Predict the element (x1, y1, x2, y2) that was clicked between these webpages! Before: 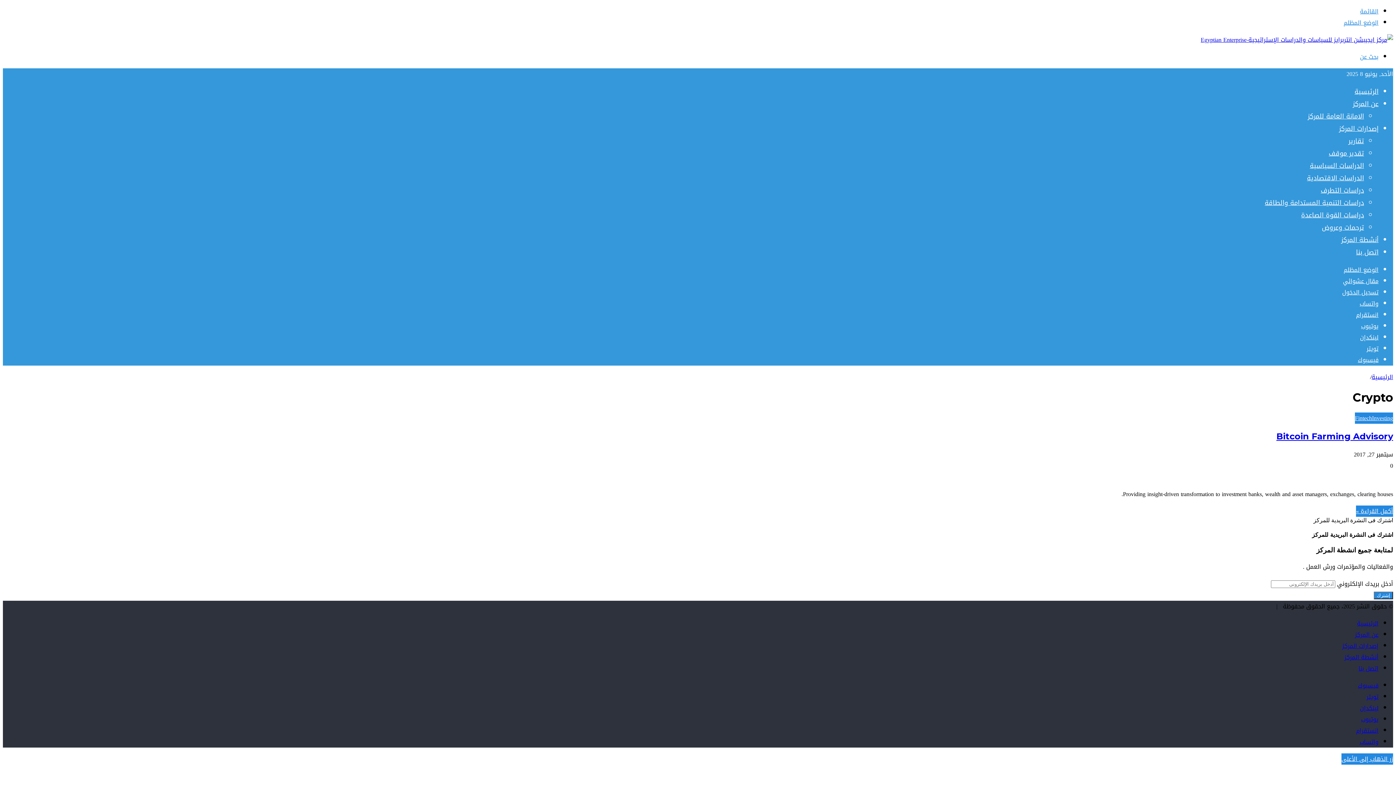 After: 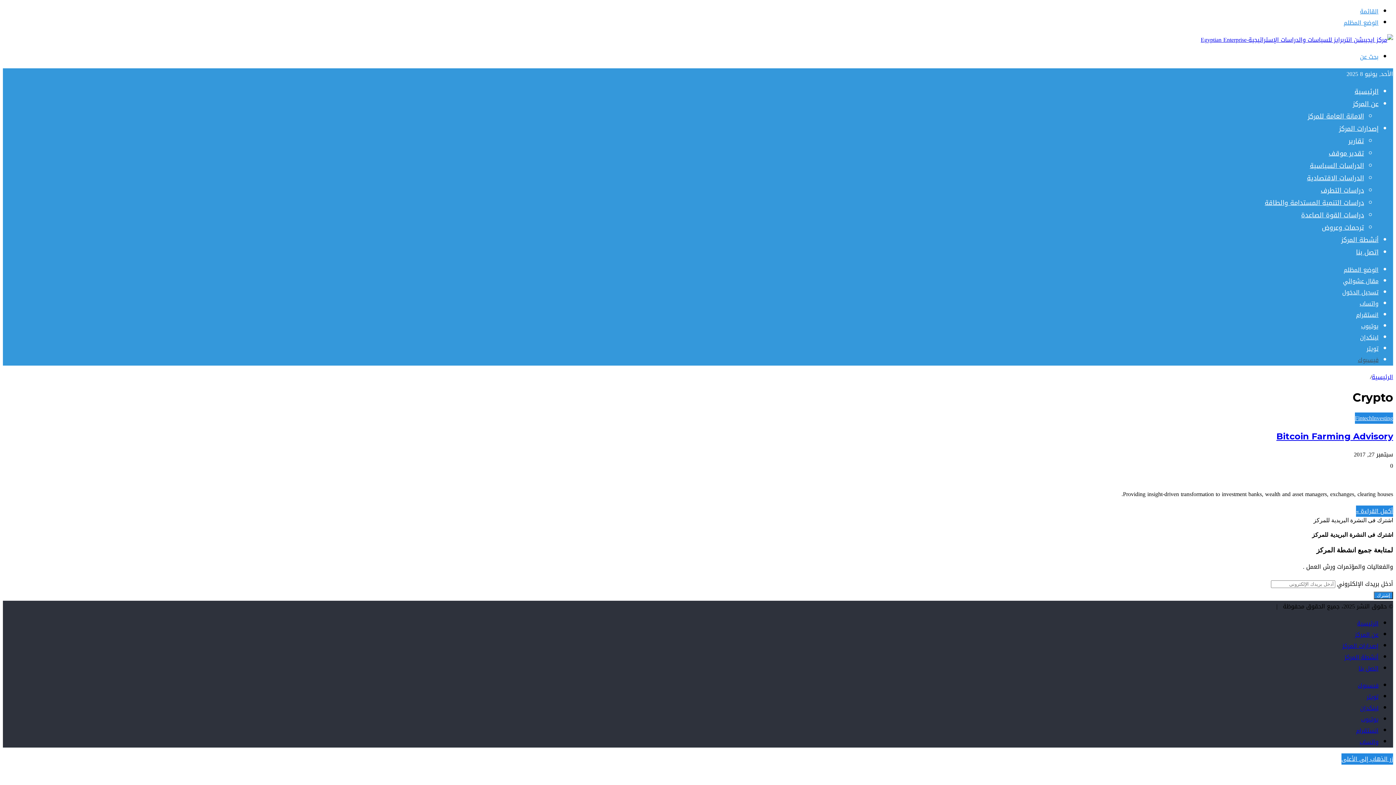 Action: label: فيسبوك bbox: (1358, 354, 1378, 365)